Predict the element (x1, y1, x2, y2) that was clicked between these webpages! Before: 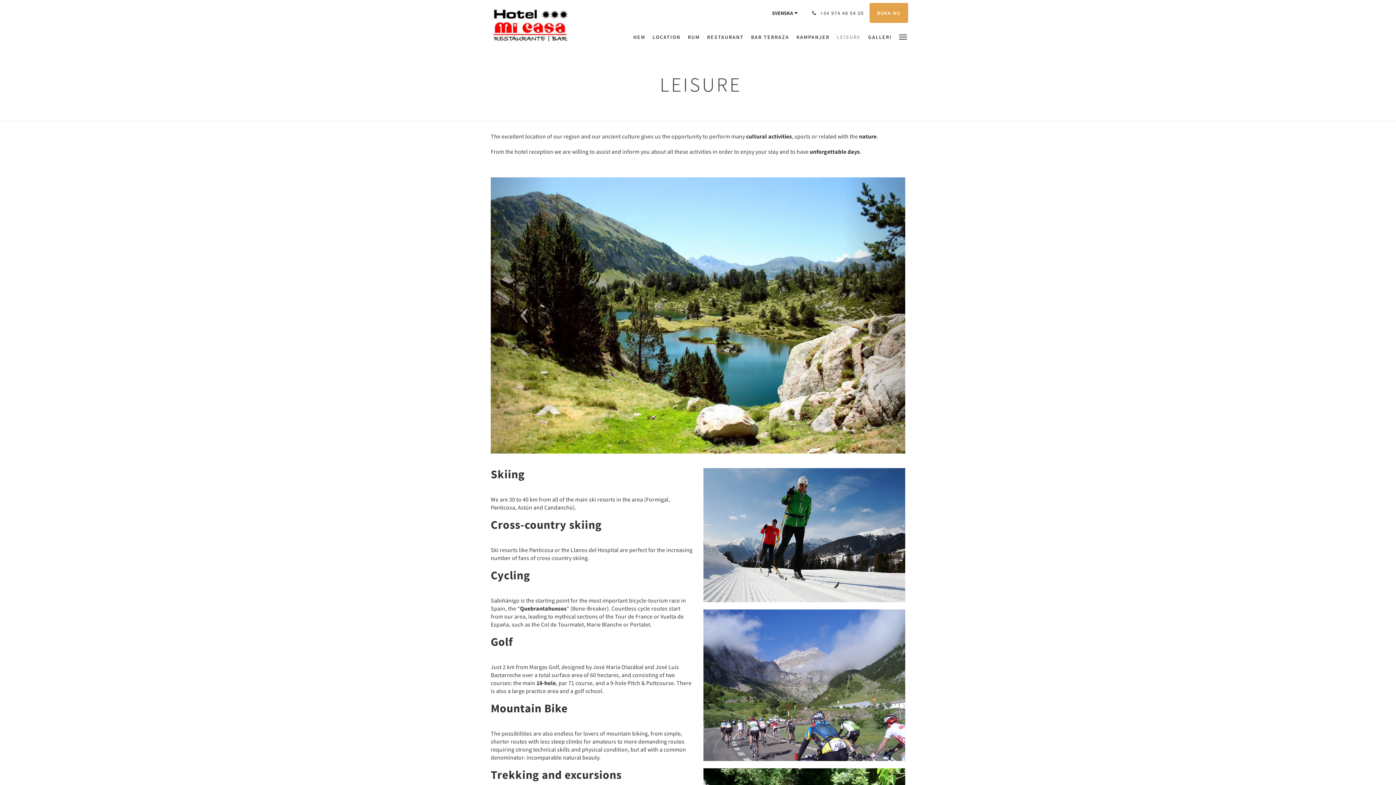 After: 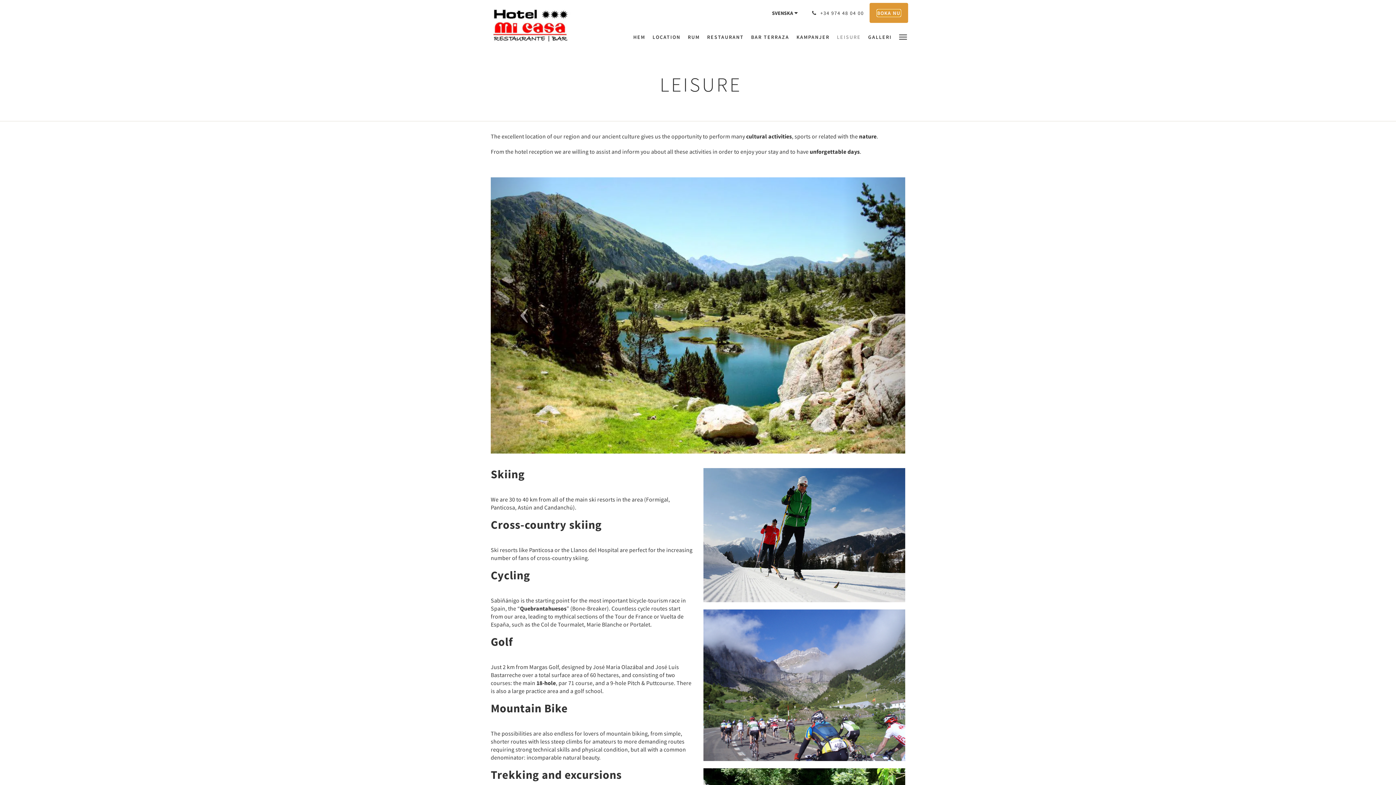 Action: bbox: (869, 2, 908, 22) label: BOKA NU